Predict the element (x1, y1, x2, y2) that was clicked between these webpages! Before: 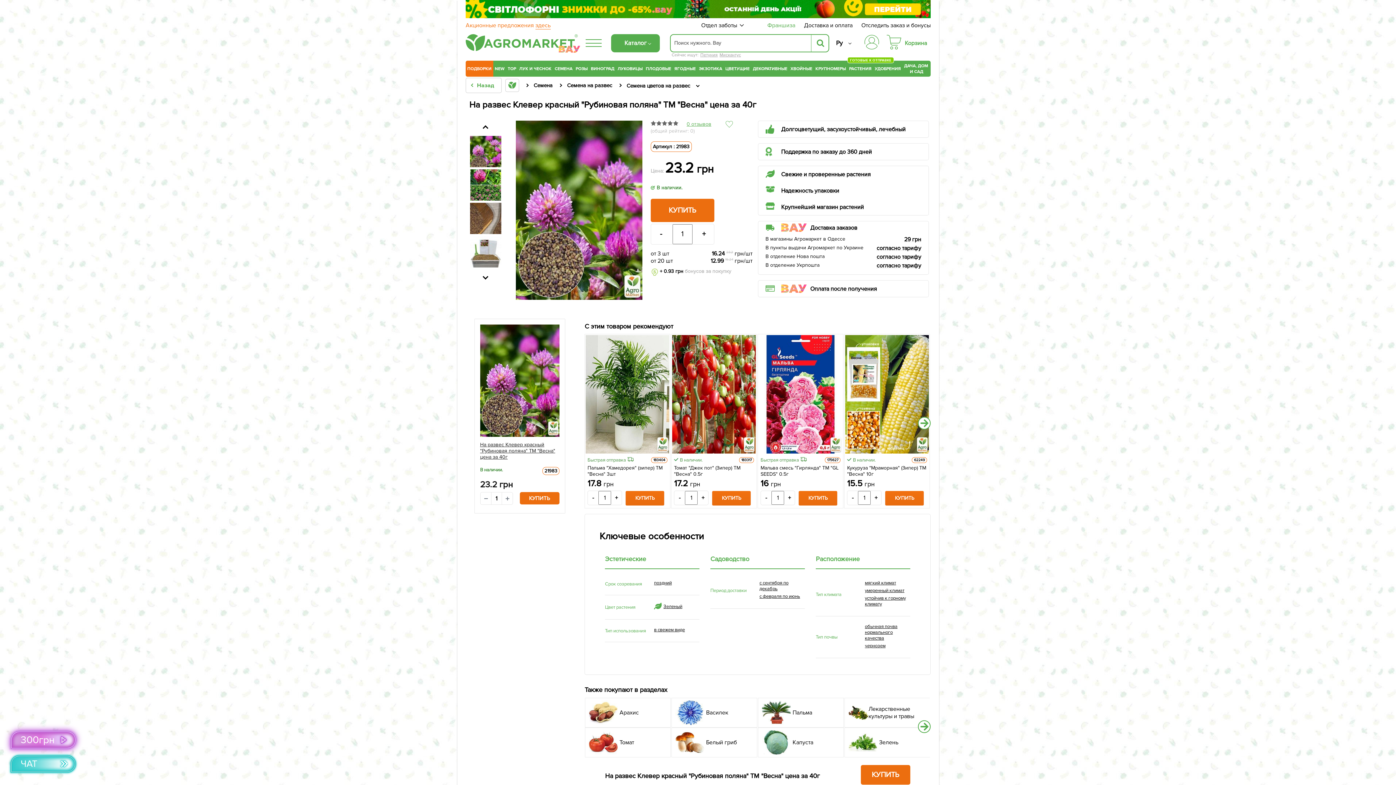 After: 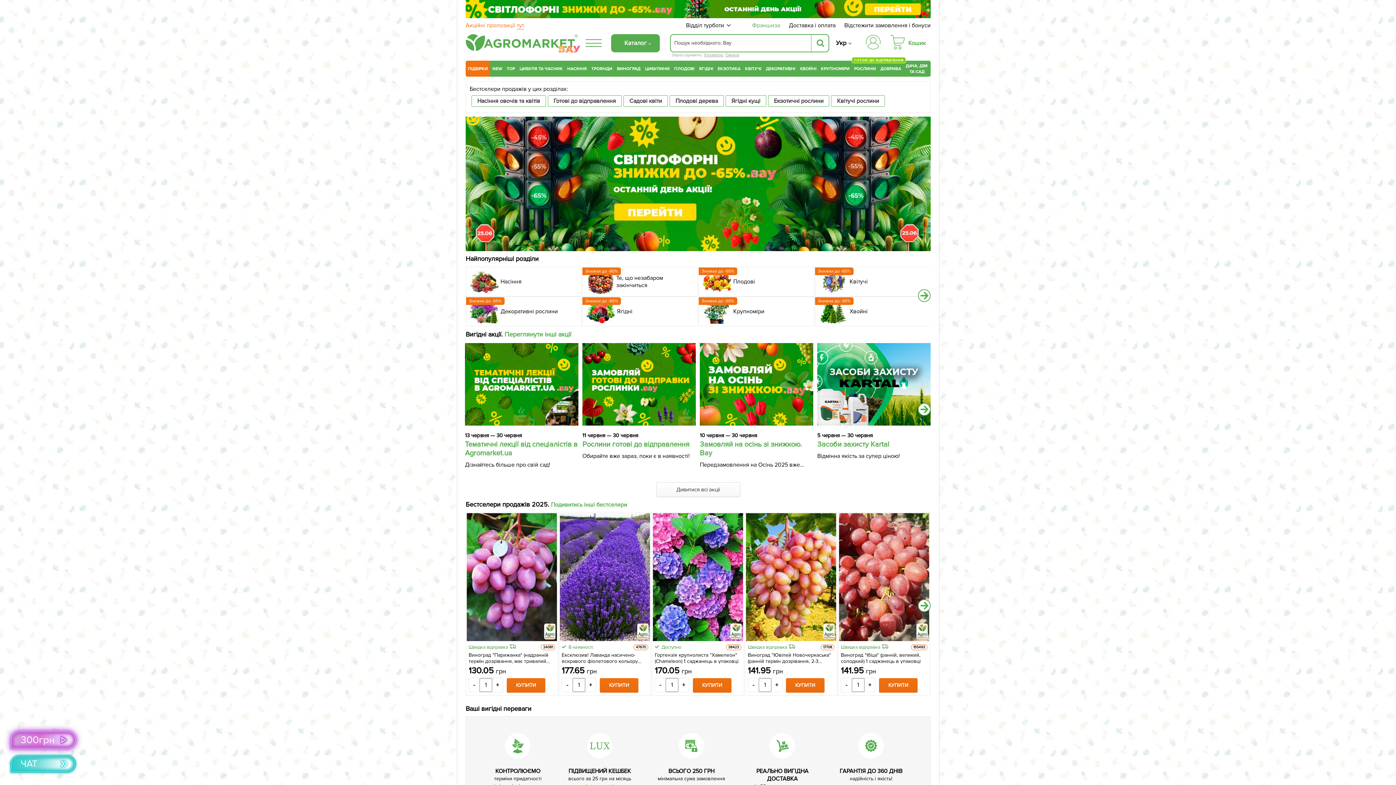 Action: label: Корзина bbox: (886, 34, 927, 51)